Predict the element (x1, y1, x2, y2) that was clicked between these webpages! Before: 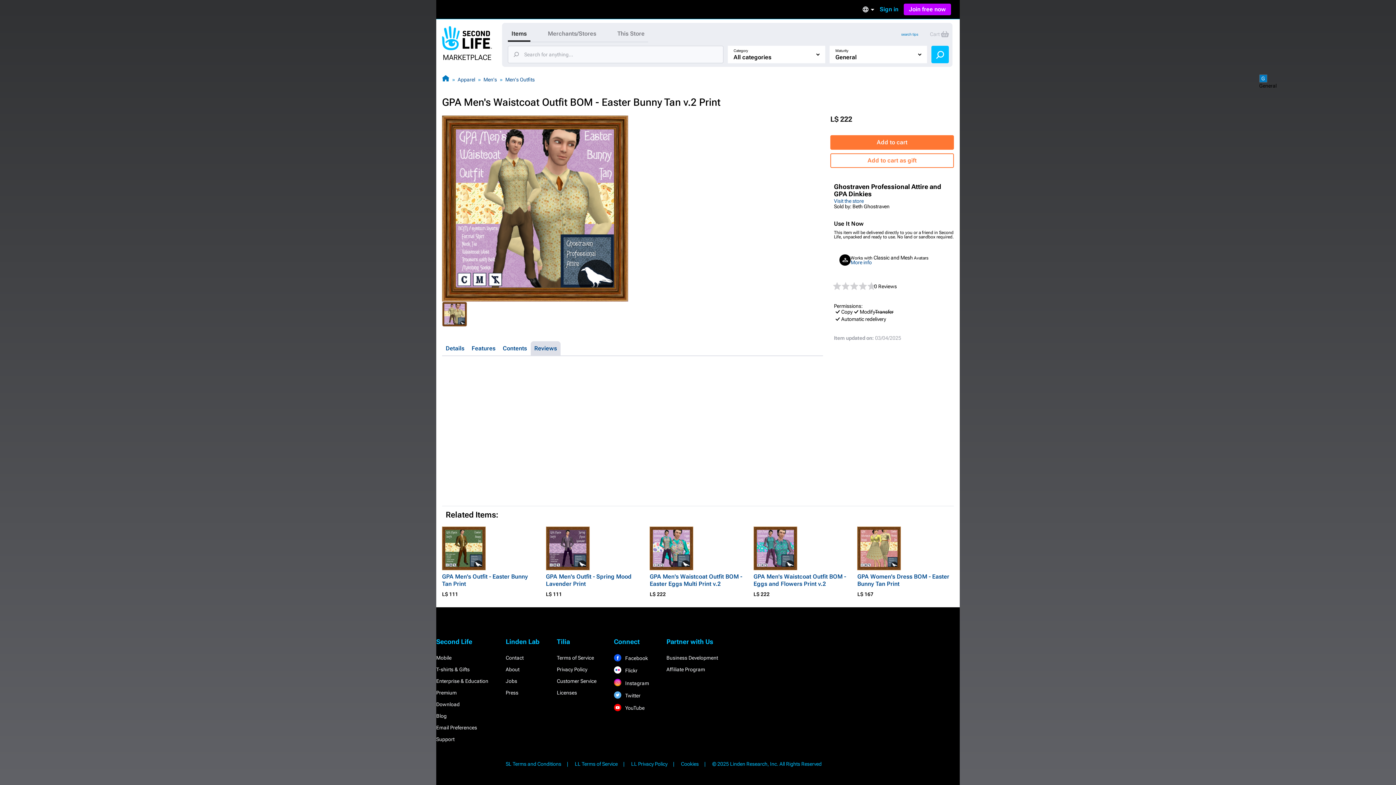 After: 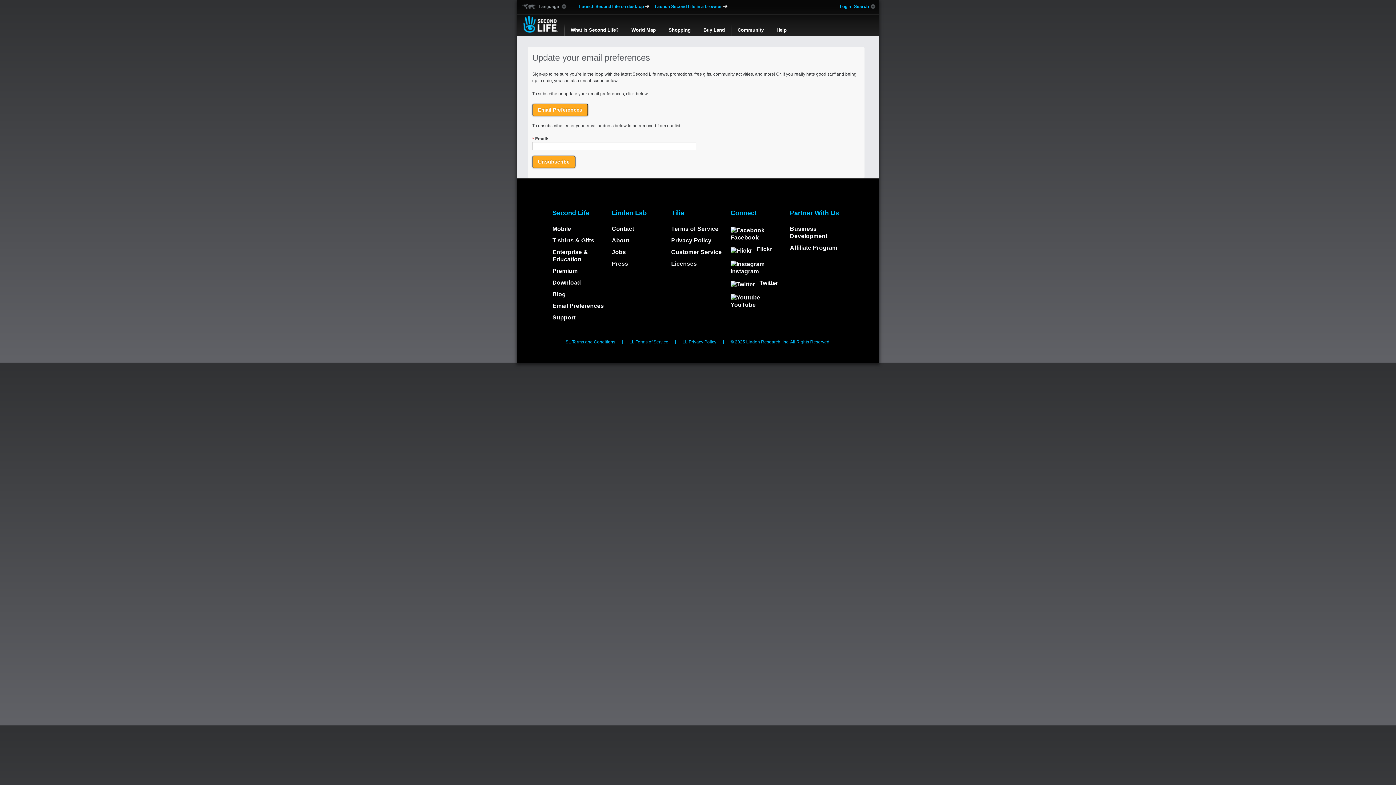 Action: bbox: (436, 725, 477, 730) label: Email Preferences